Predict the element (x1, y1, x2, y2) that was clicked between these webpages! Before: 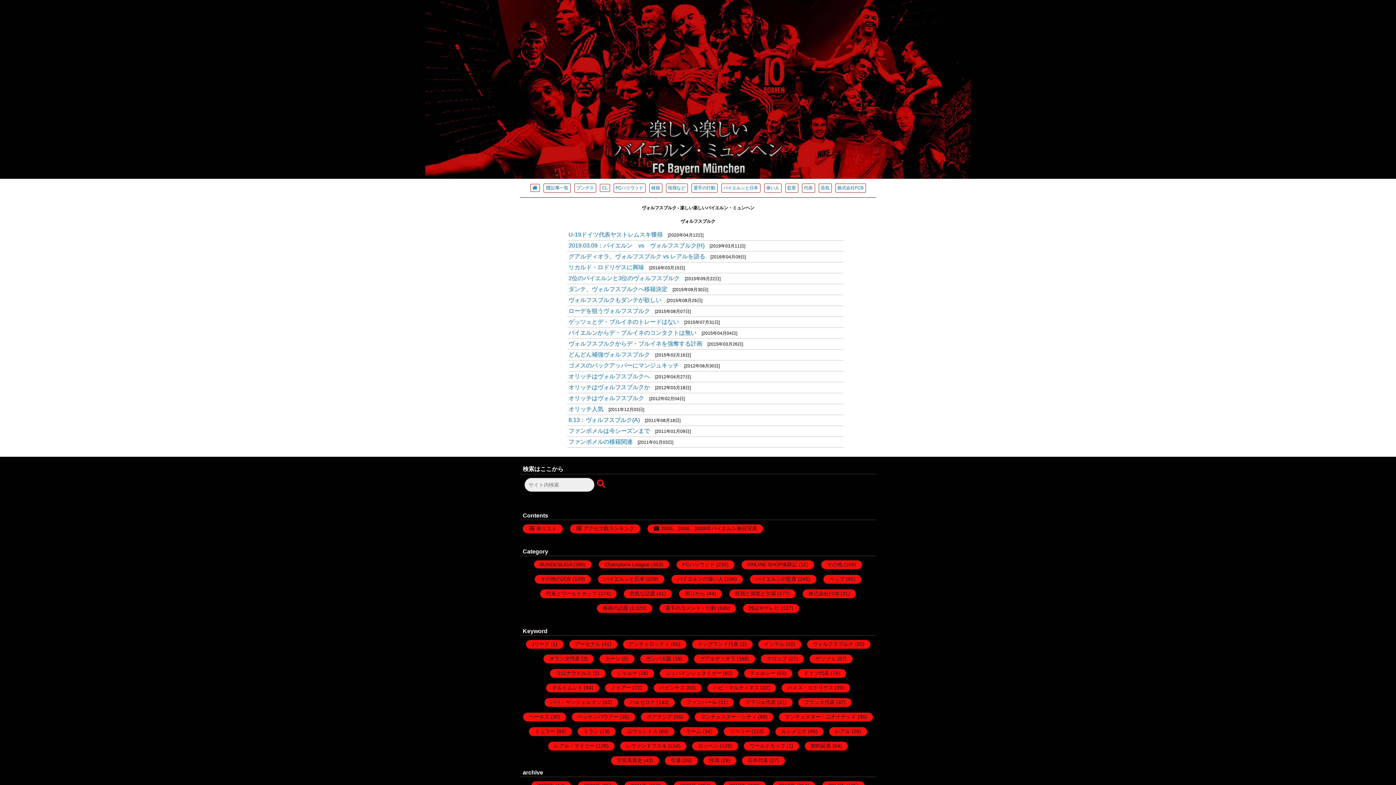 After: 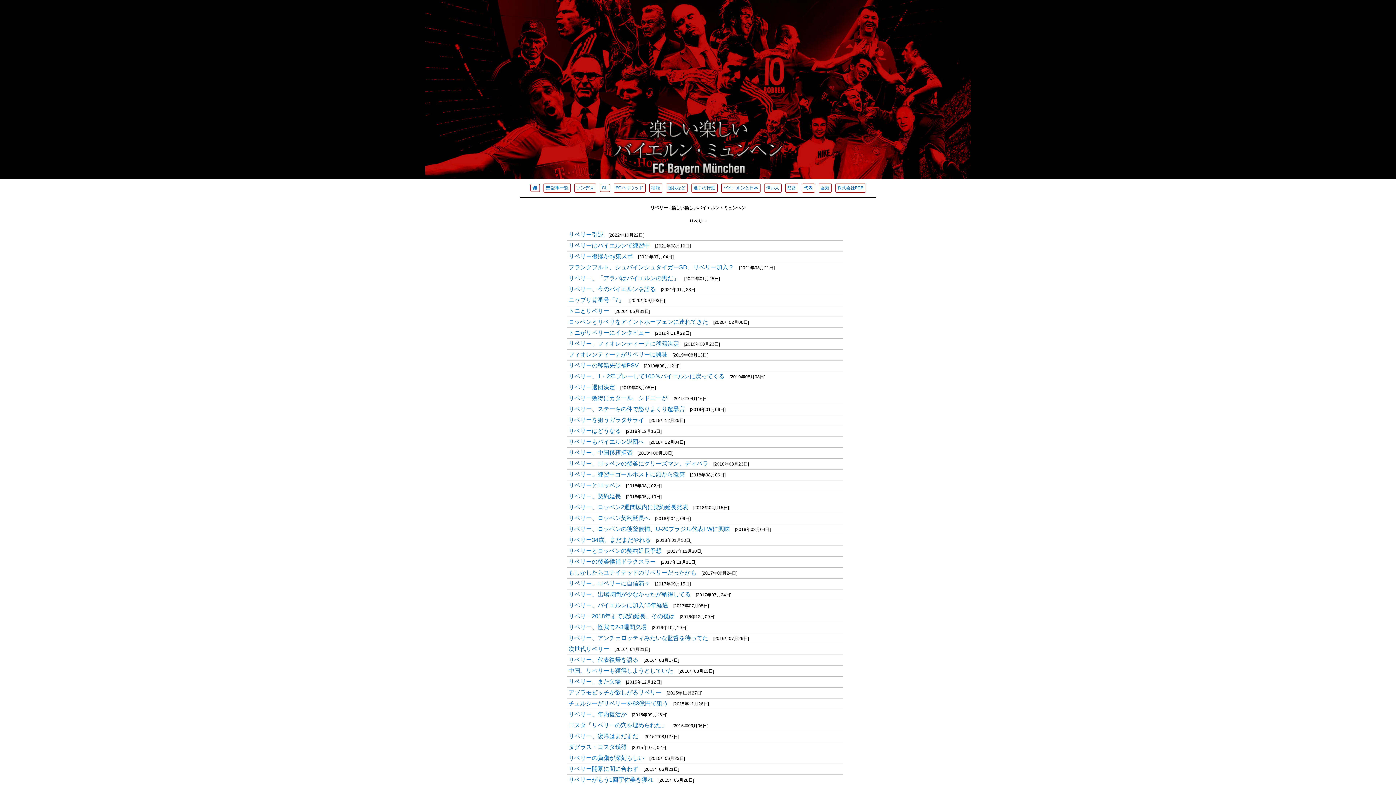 Action: label: リベリー bbox: (729, 728, 750, 734)